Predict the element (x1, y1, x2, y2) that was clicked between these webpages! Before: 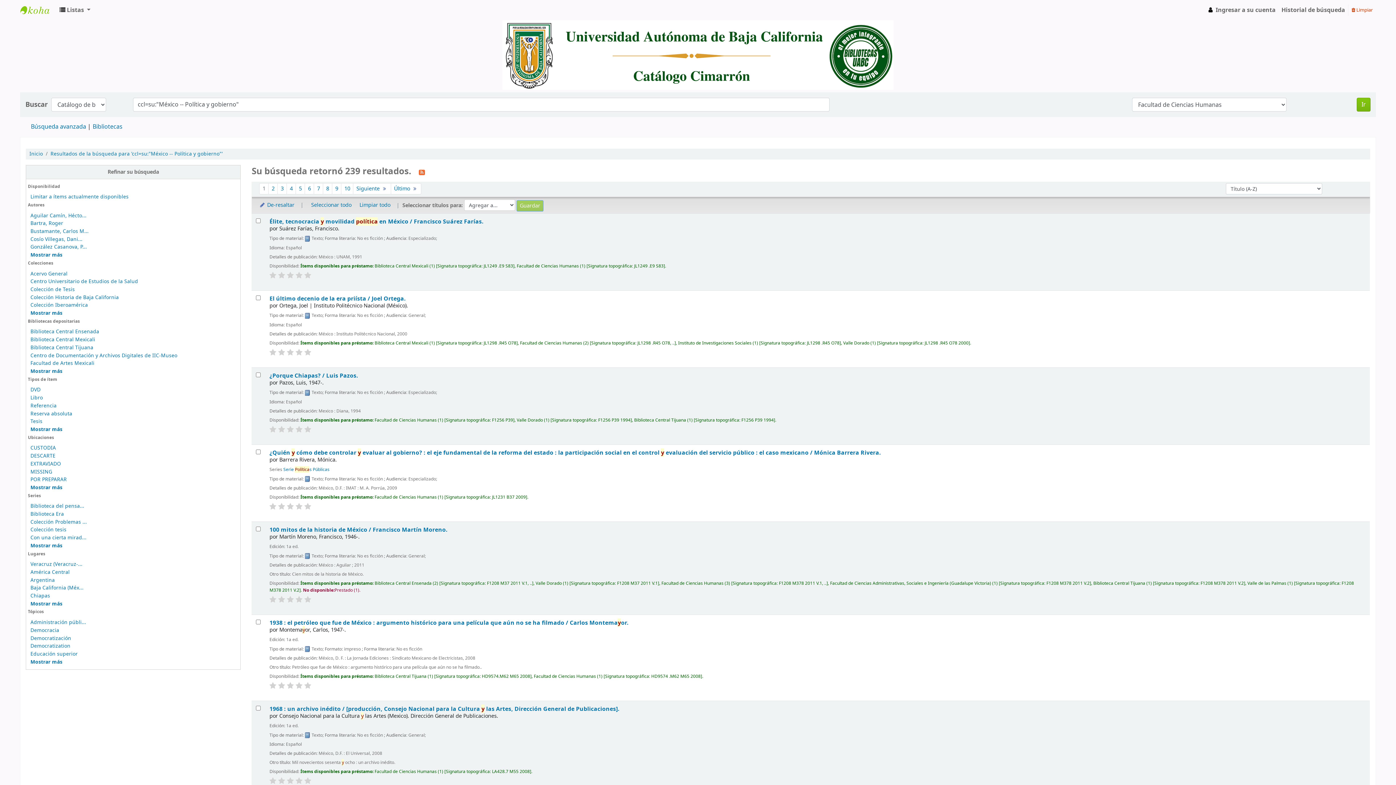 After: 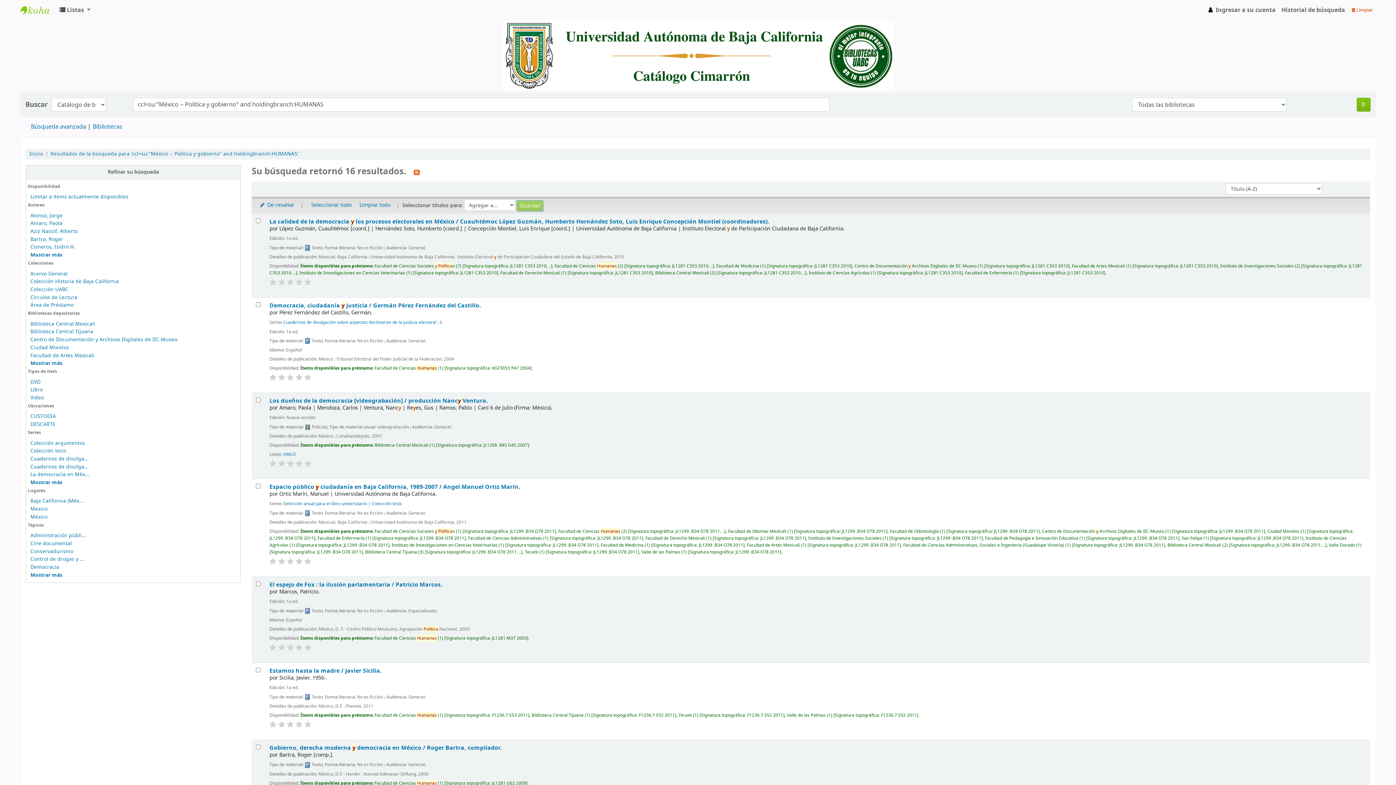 Action: label: Democracia bbox: (30, 626, 59, 634)